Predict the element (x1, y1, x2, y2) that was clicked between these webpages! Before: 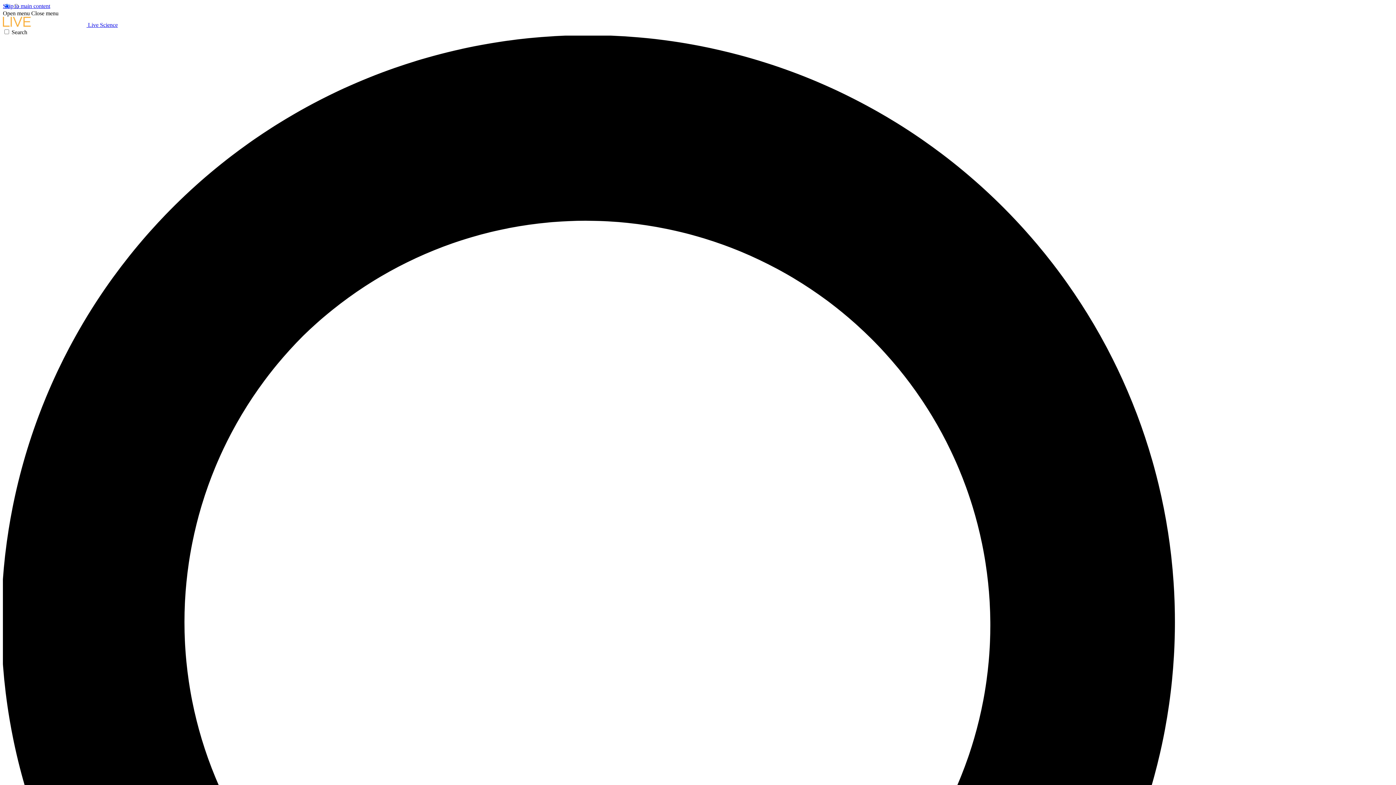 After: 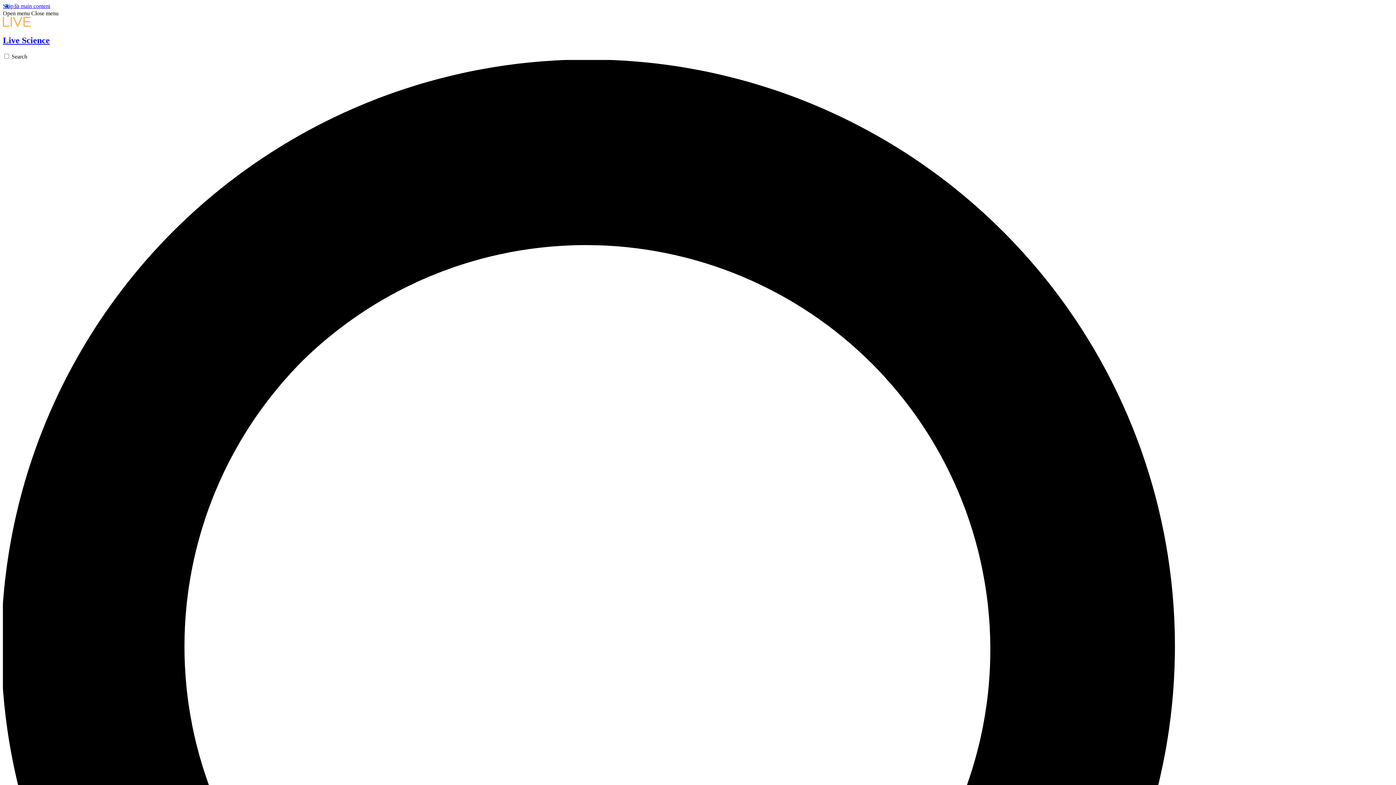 Action: bbox: (2, 21, 117, 28) label:  Live Science